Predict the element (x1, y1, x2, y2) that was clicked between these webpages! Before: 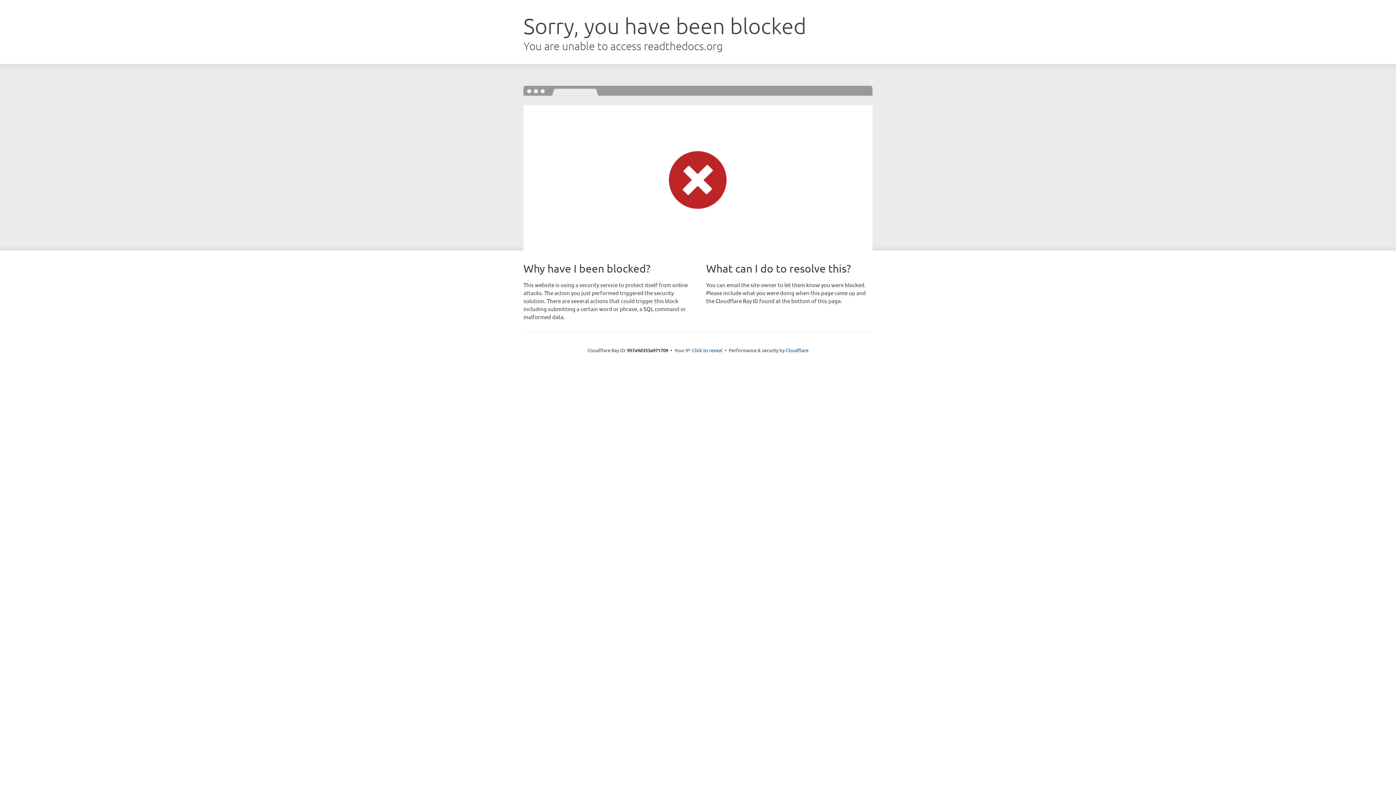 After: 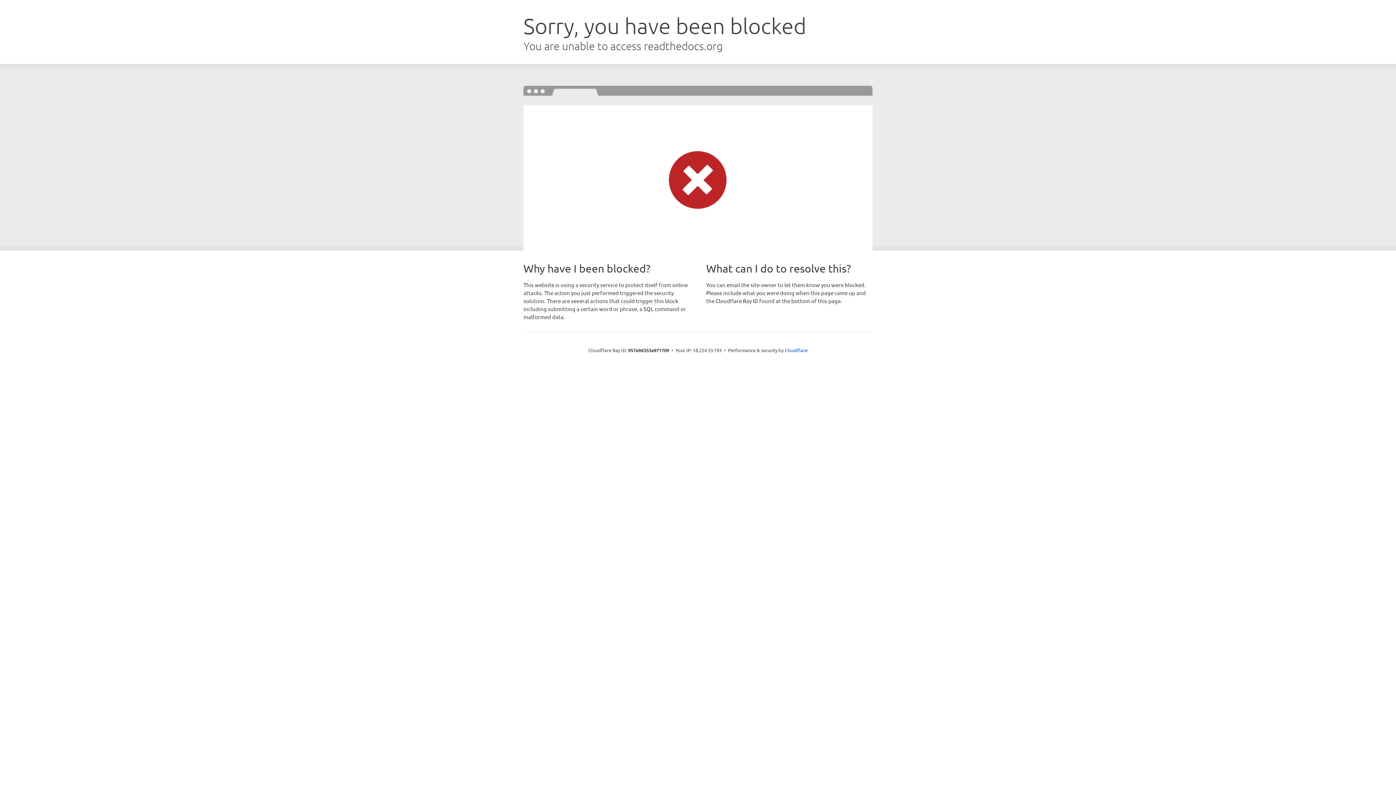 Action: bbox: (692, 346, 722, 353) label: Click to reveal